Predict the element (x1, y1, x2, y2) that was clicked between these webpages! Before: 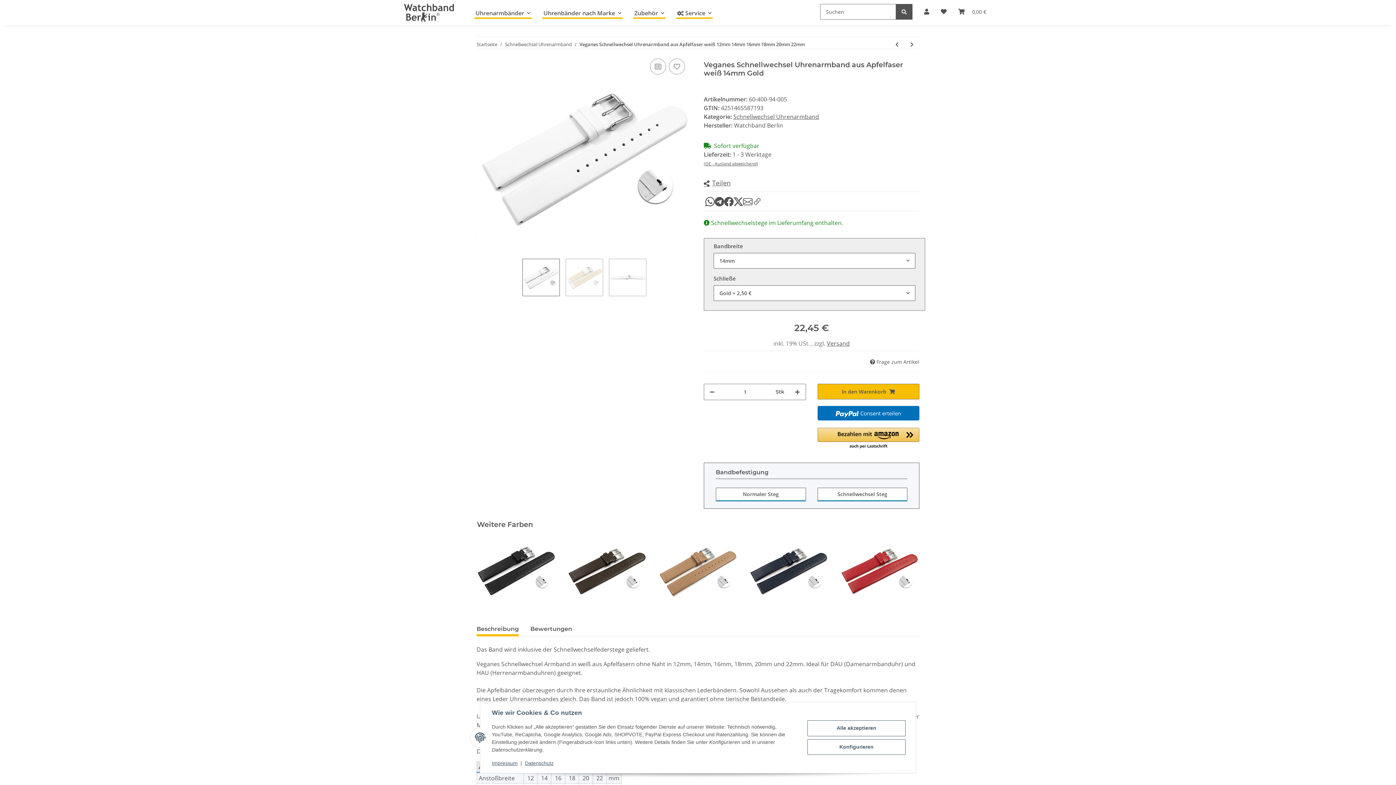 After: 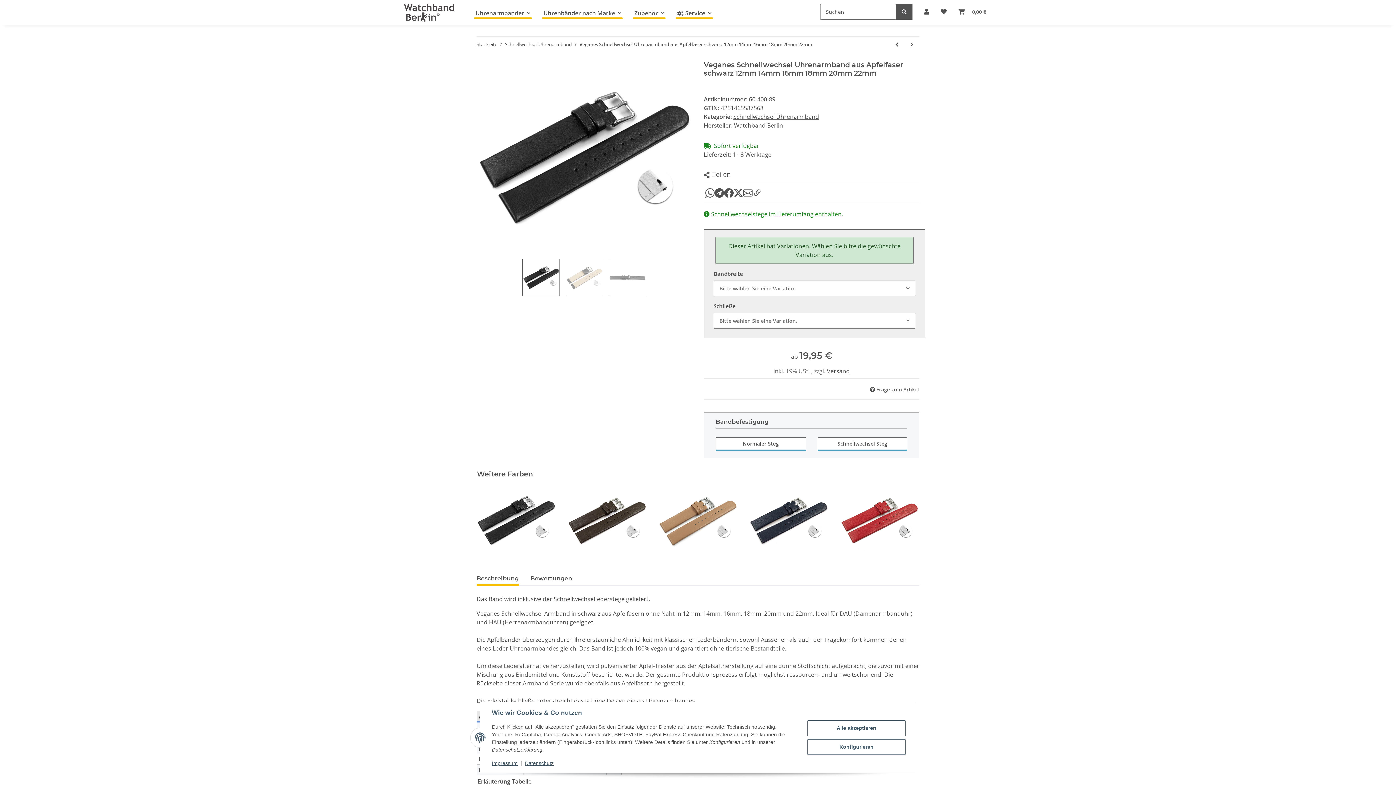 Action: bbox: (476, 534, 556, 607)